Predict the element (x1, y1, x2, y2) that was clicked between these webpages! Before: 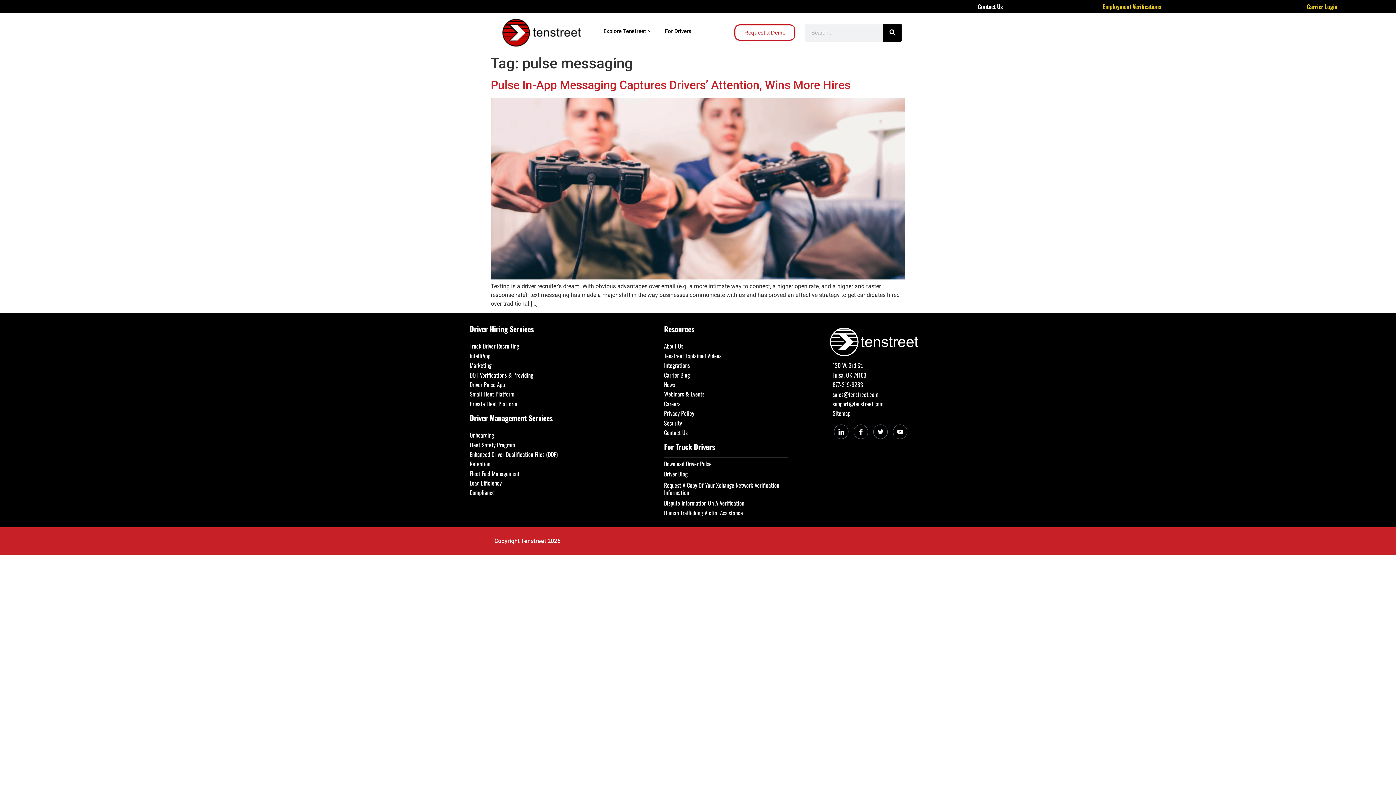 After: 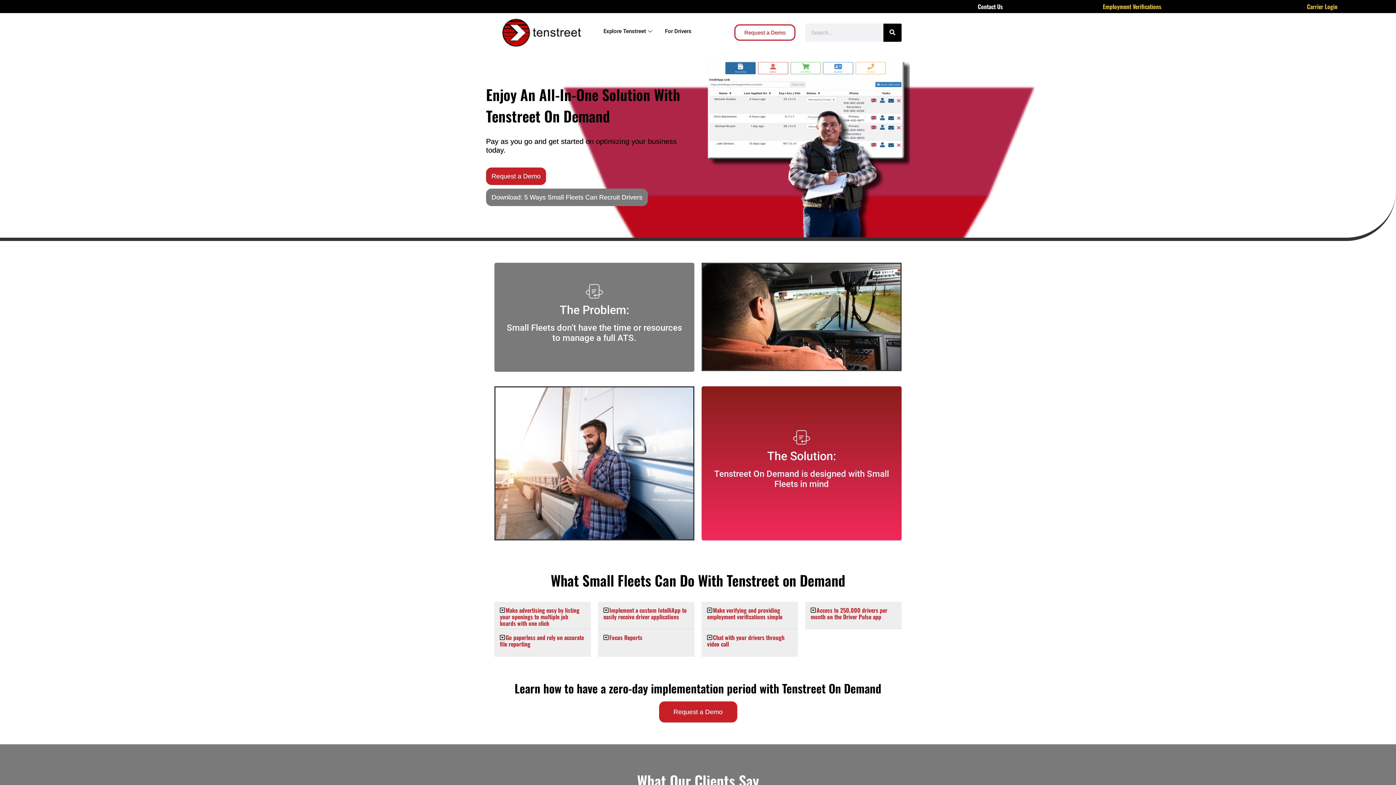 Action: label: Small Fleet Platform bbox: (469, 389, 514, 398)